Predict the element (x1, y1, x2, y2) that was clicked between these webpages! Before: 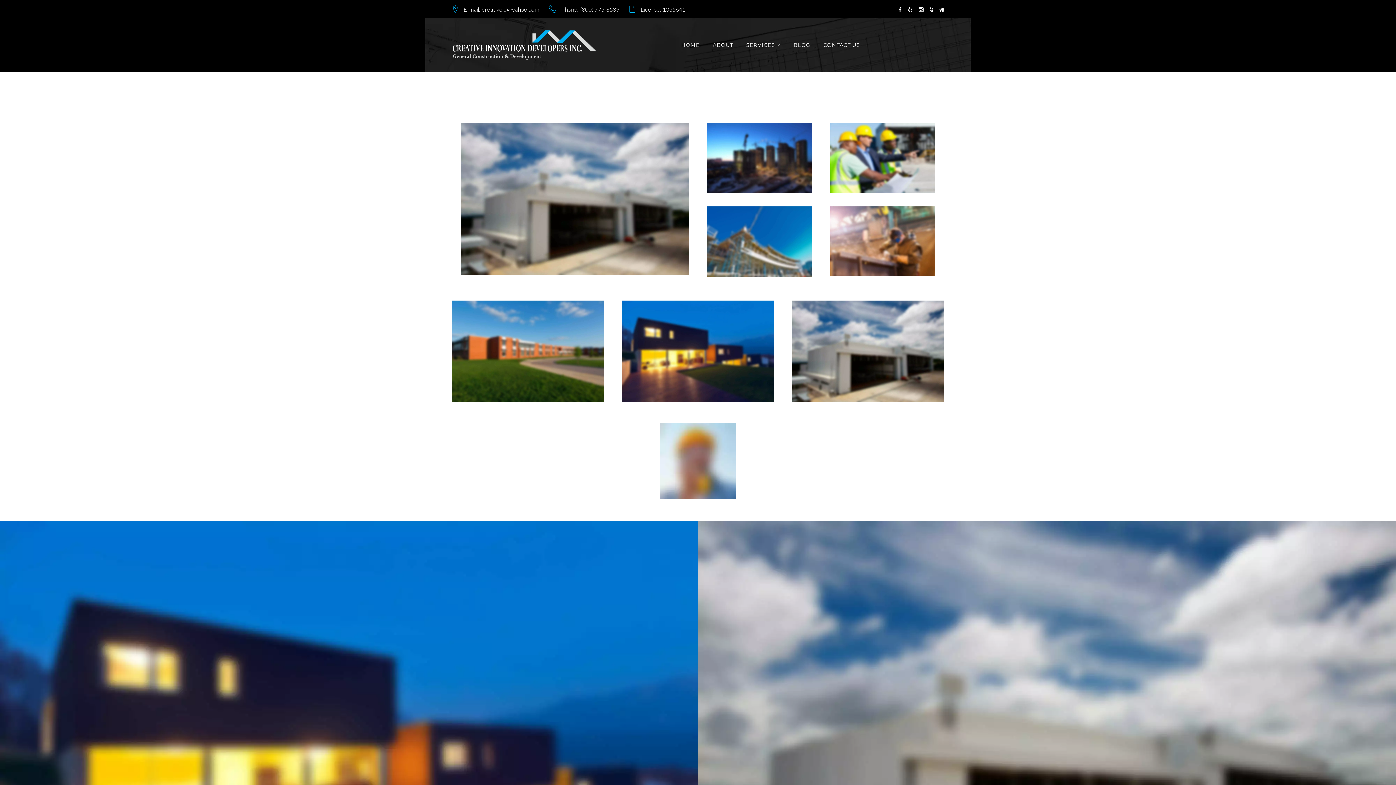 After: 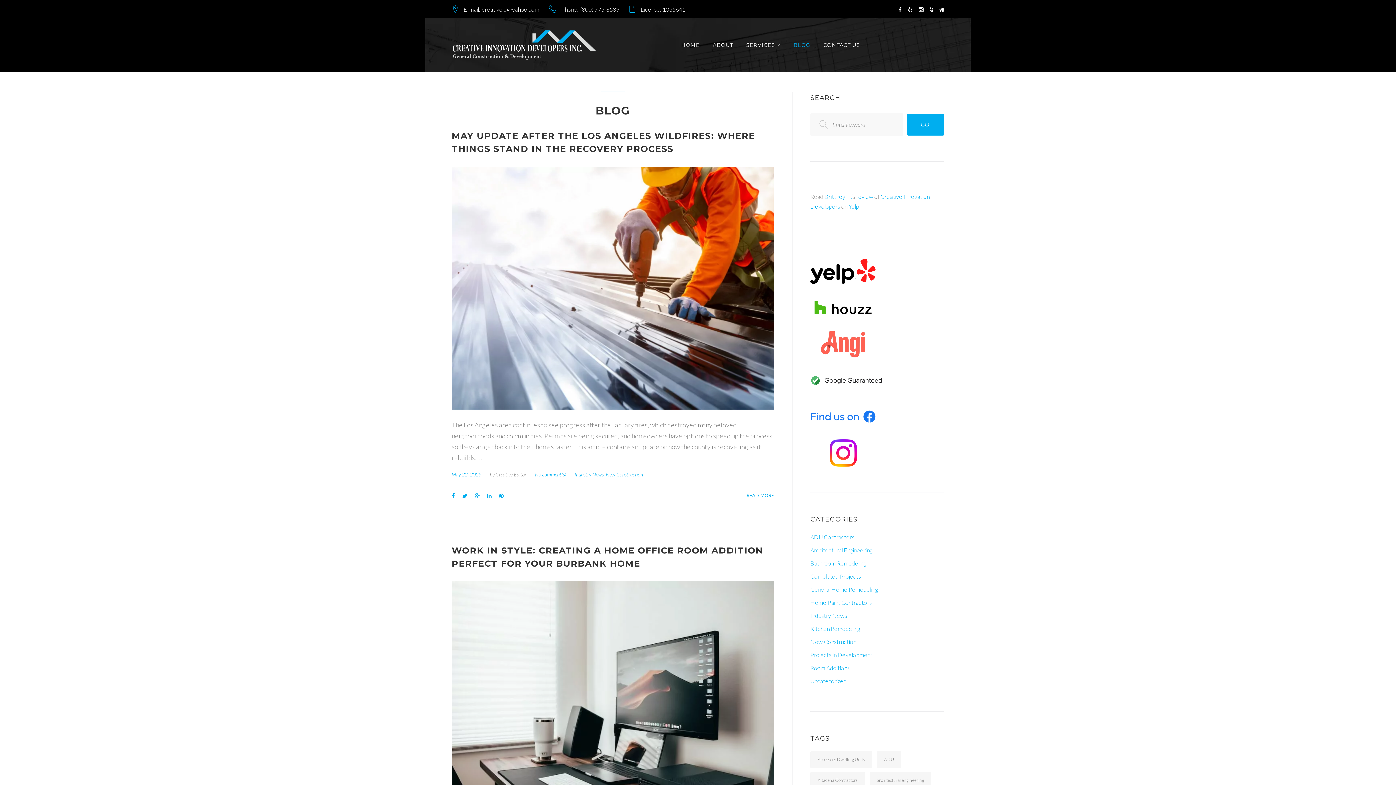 Action: label: BLOG bbox: (793, 39, 810, 51)